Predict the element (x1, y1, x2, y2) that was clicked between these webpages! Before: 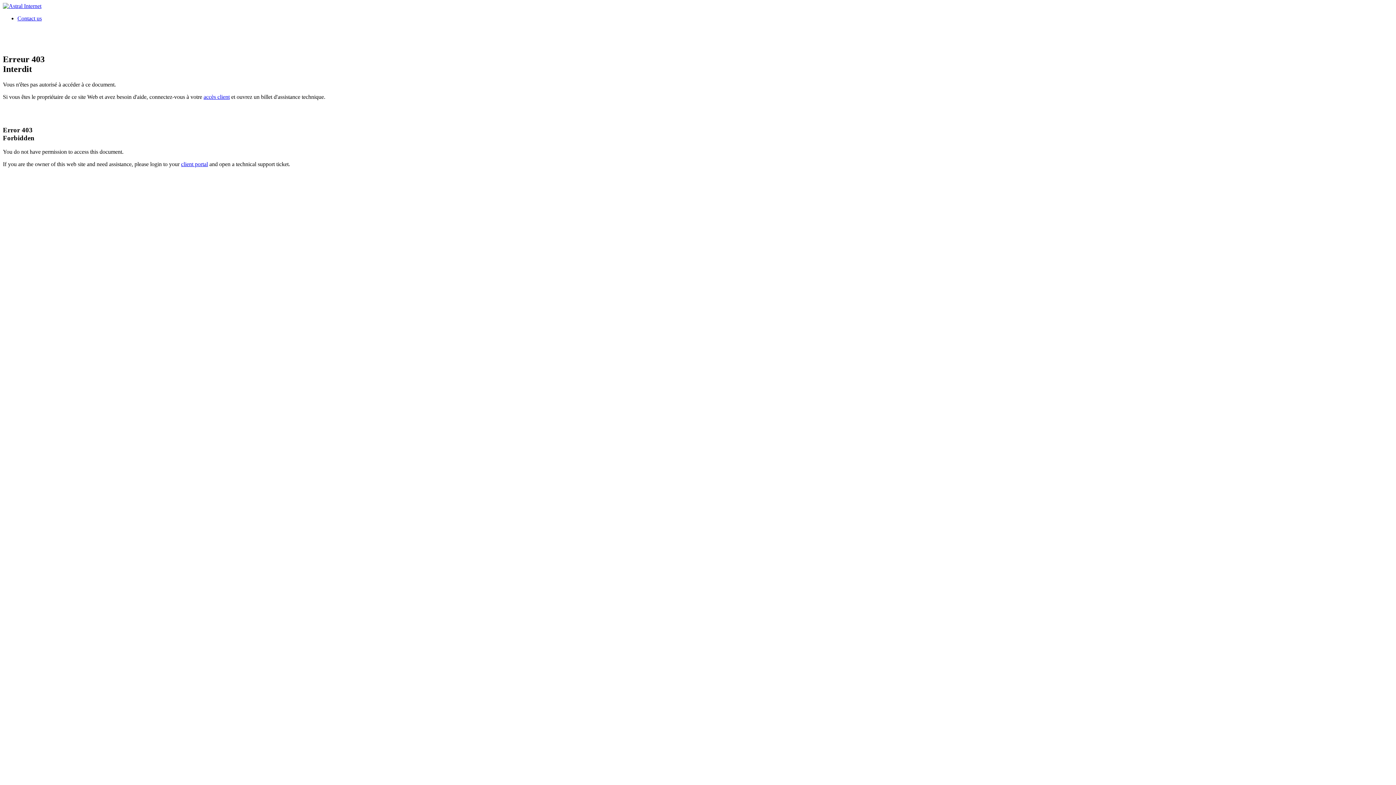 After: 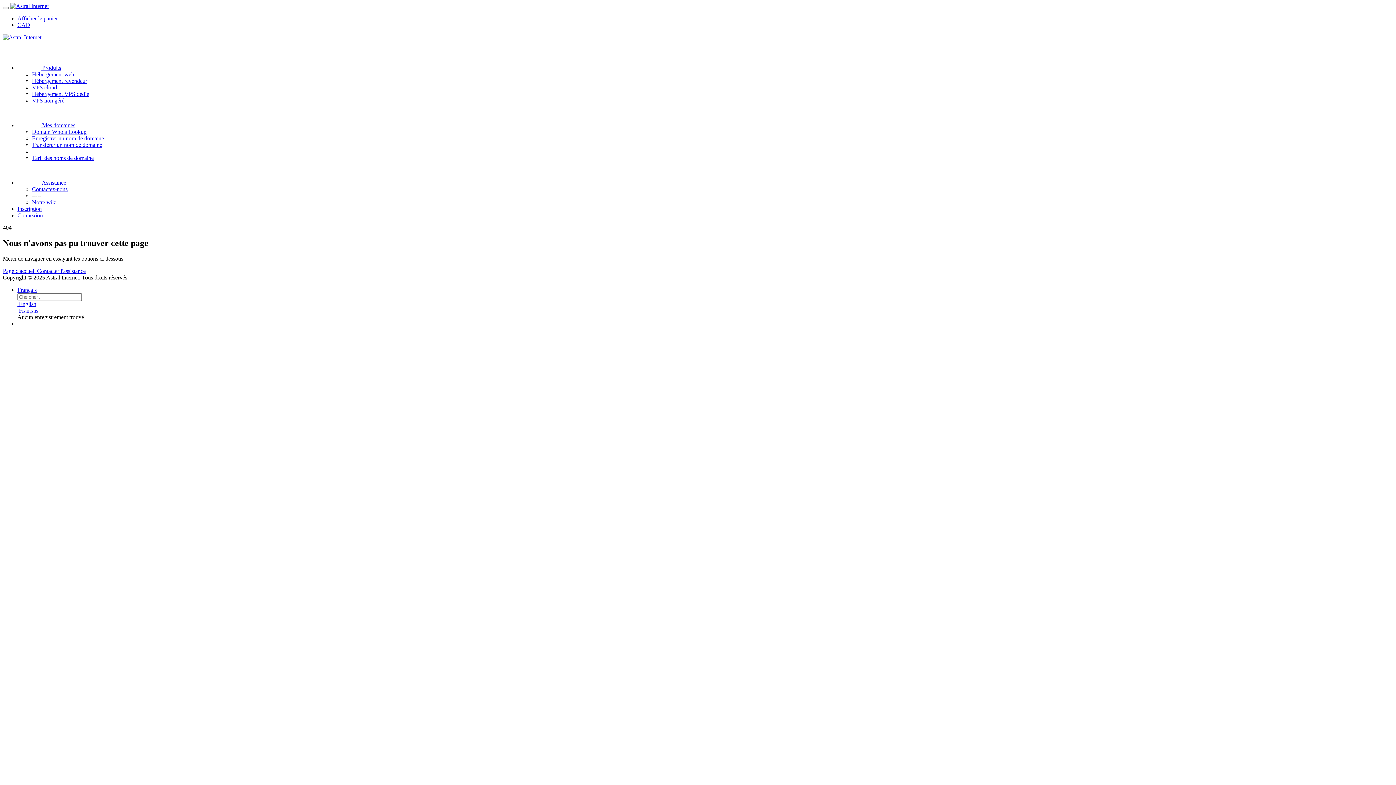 Action: bbox: (181, 161, 208, 167) label: client portal